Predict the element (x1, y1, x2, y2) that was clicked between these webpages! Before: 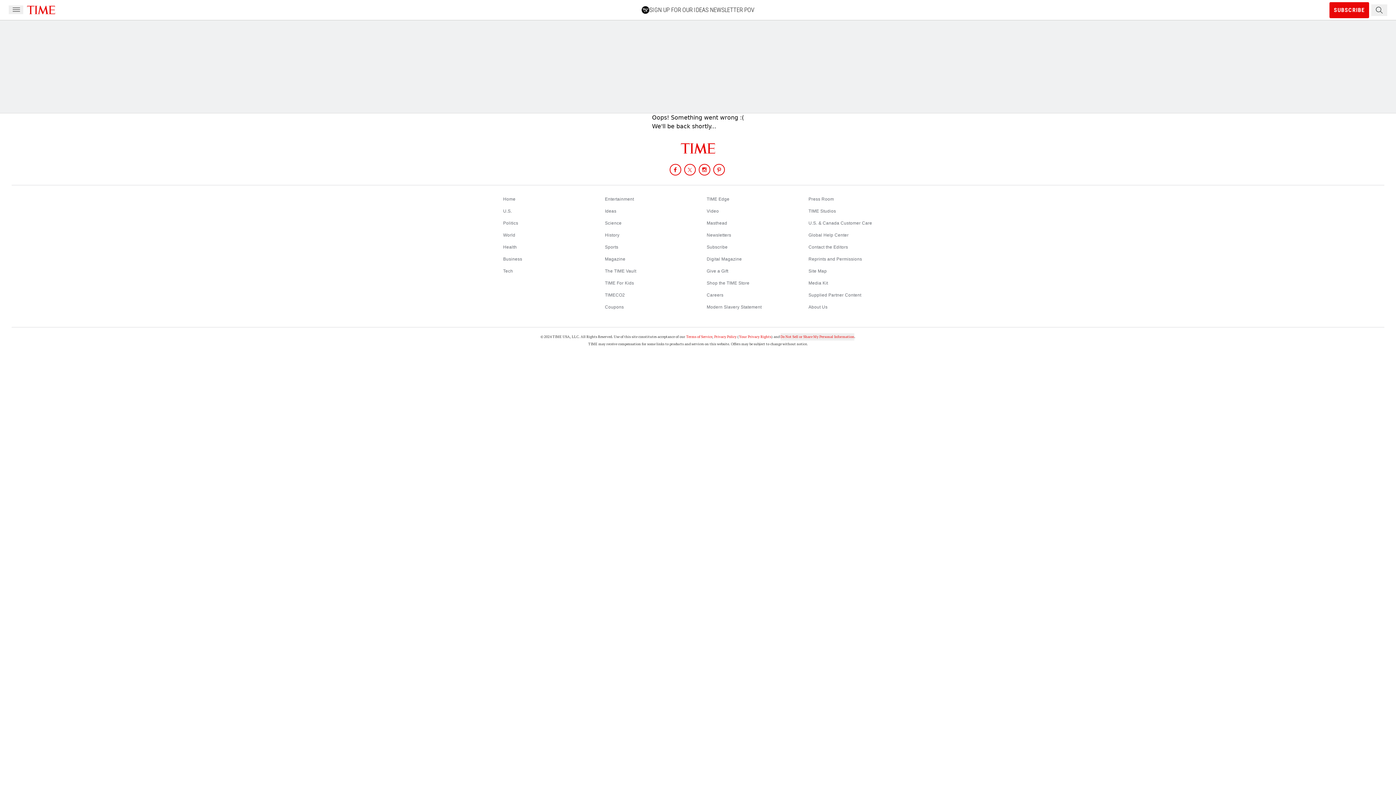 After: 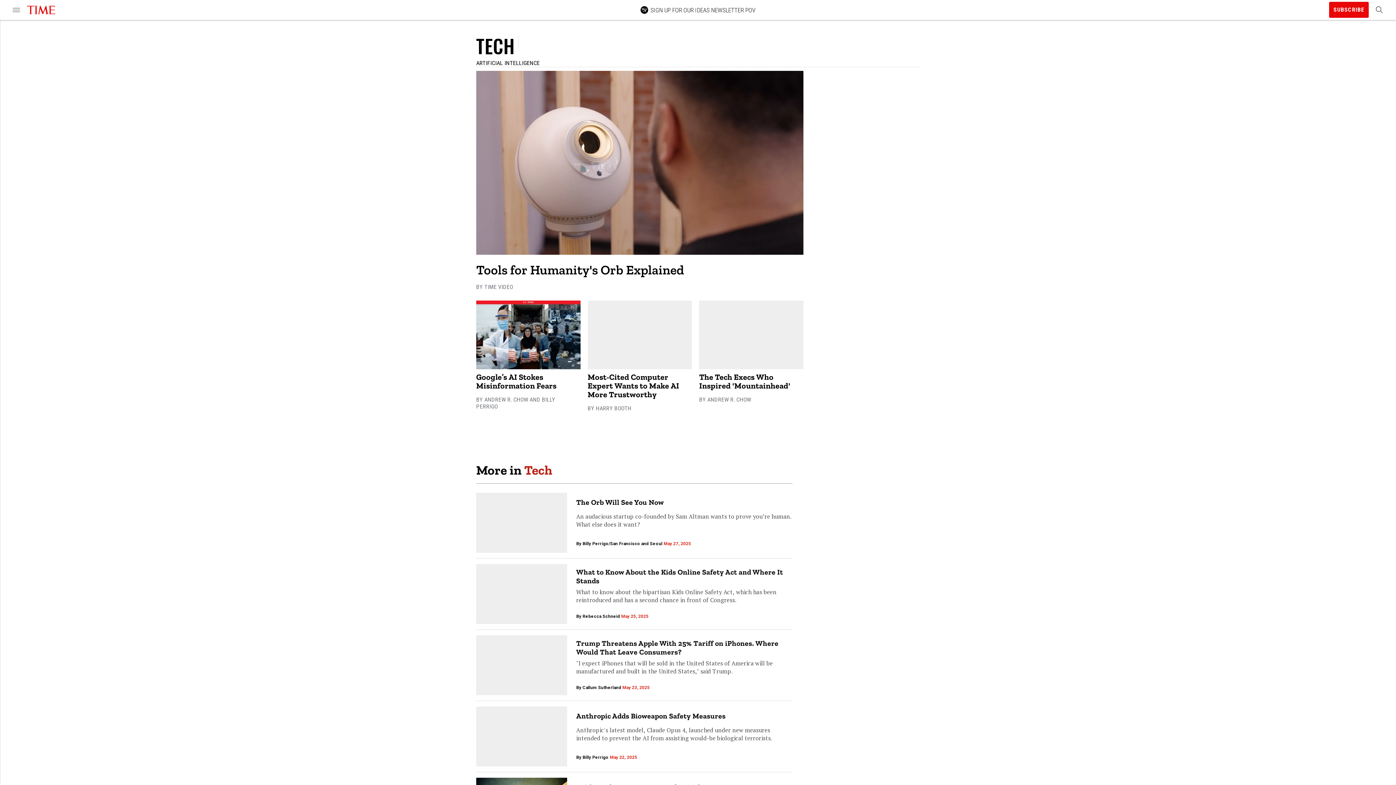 Action: label: Tech bbox: (503, 268, 513, 273)